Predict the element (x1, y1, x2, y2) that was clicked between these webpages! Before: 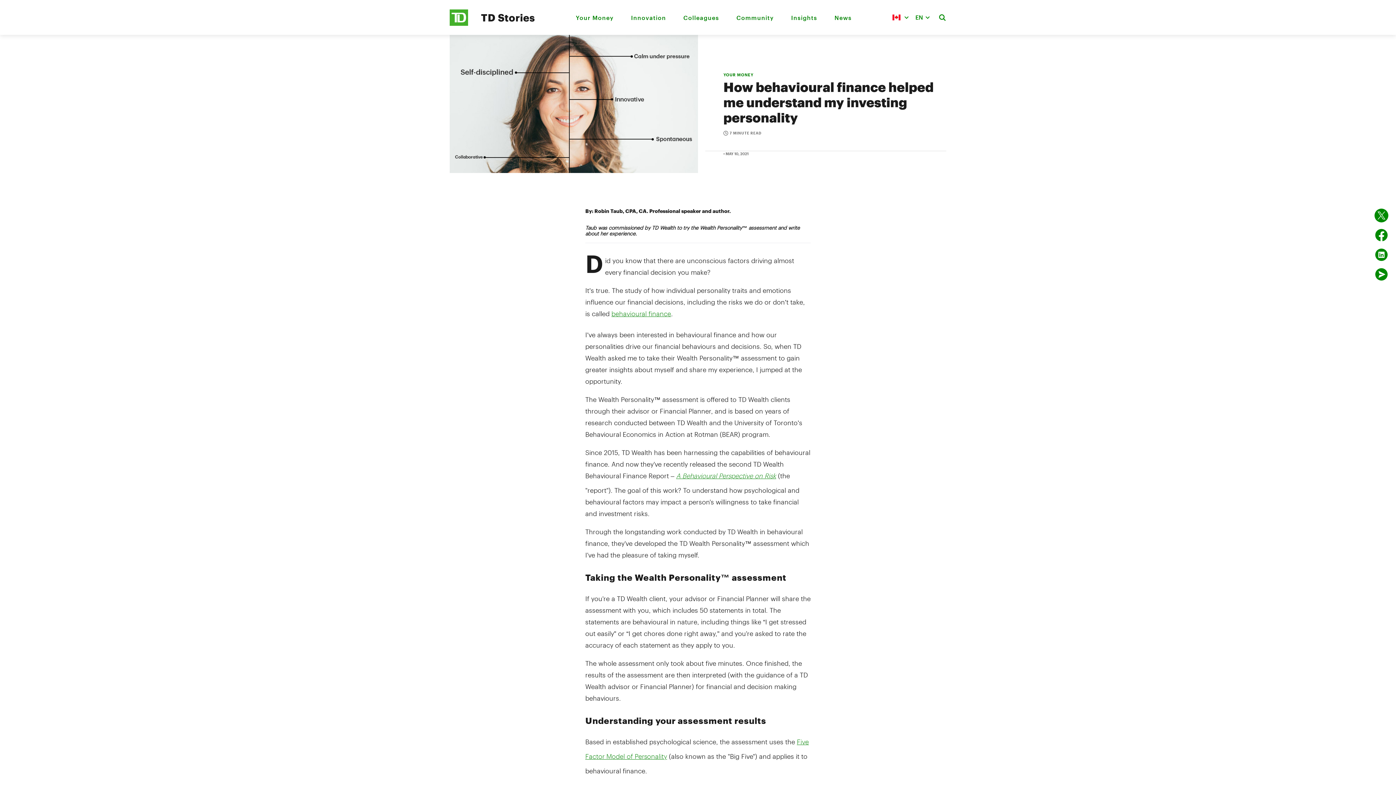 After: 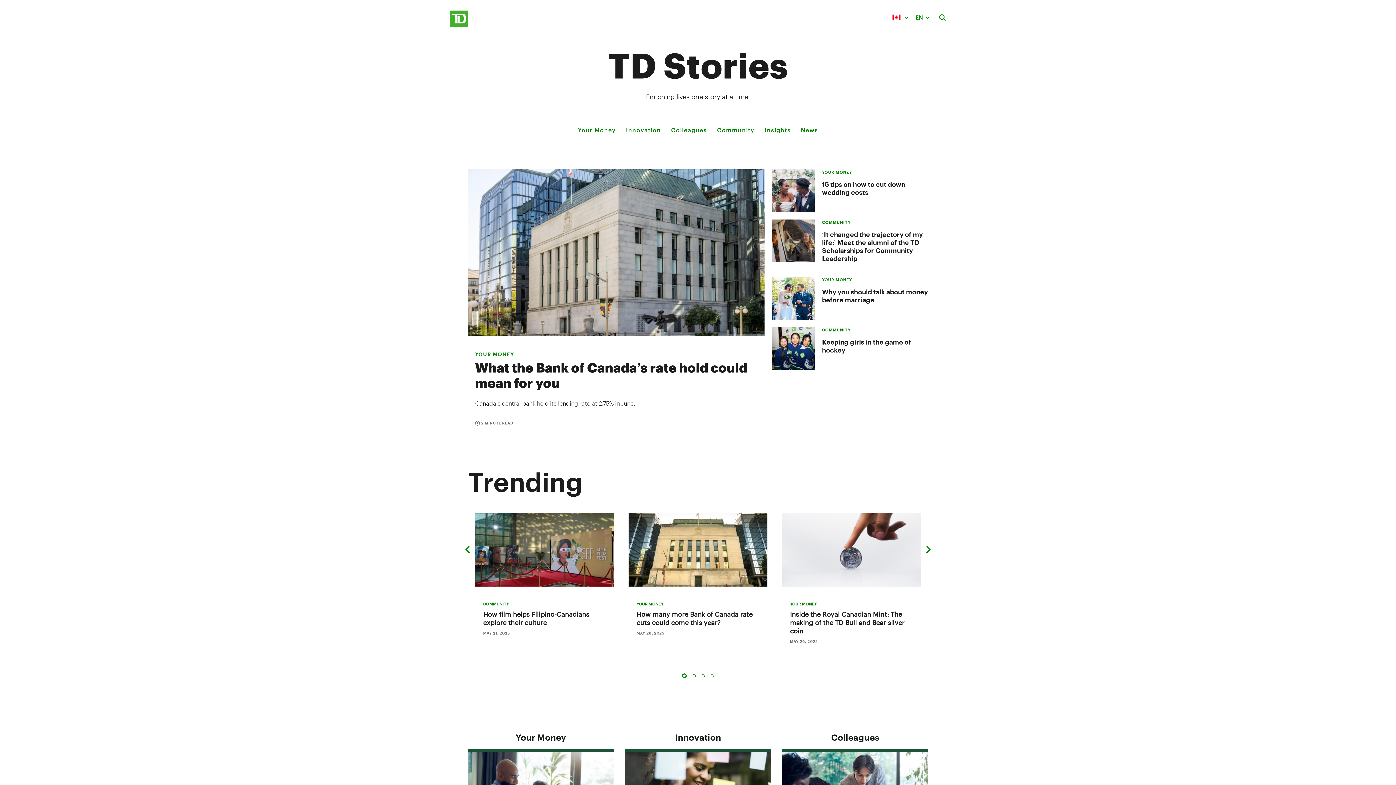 Action: label: TD Newsroom Homepage bbox: (481, 11, 535, 23)